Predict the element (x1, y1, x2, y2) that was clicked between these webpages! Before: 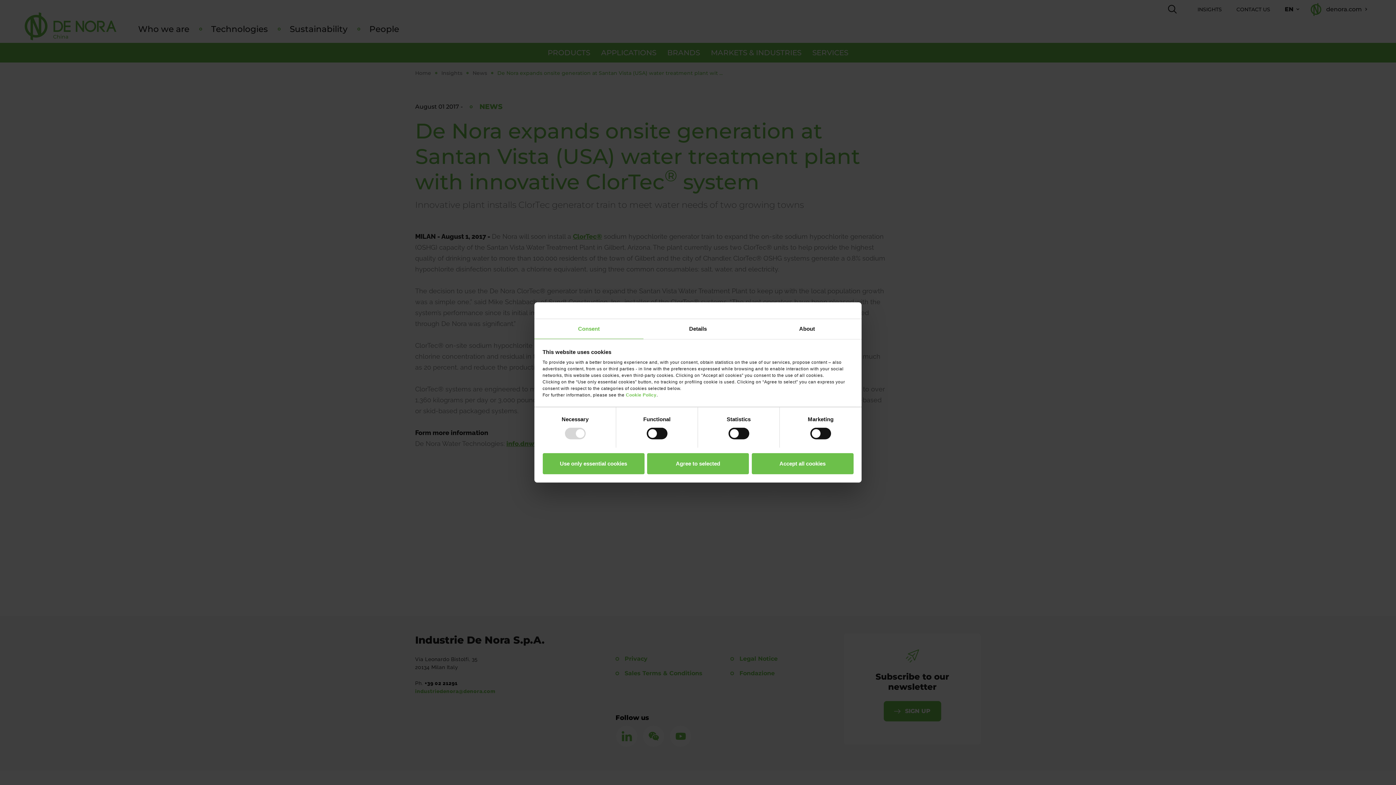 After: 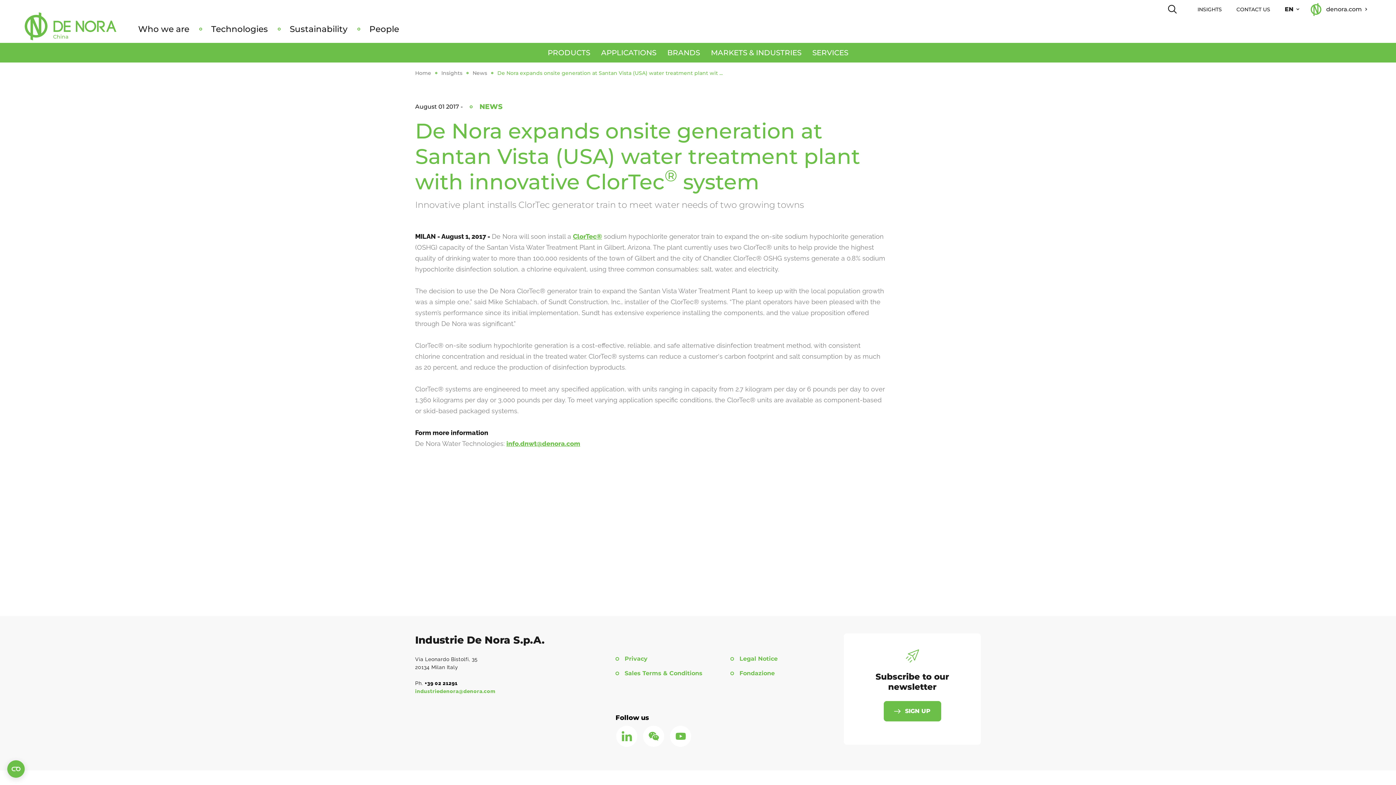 Action: bbox: (542, 453, 644, 474) label: Use only essential cookies